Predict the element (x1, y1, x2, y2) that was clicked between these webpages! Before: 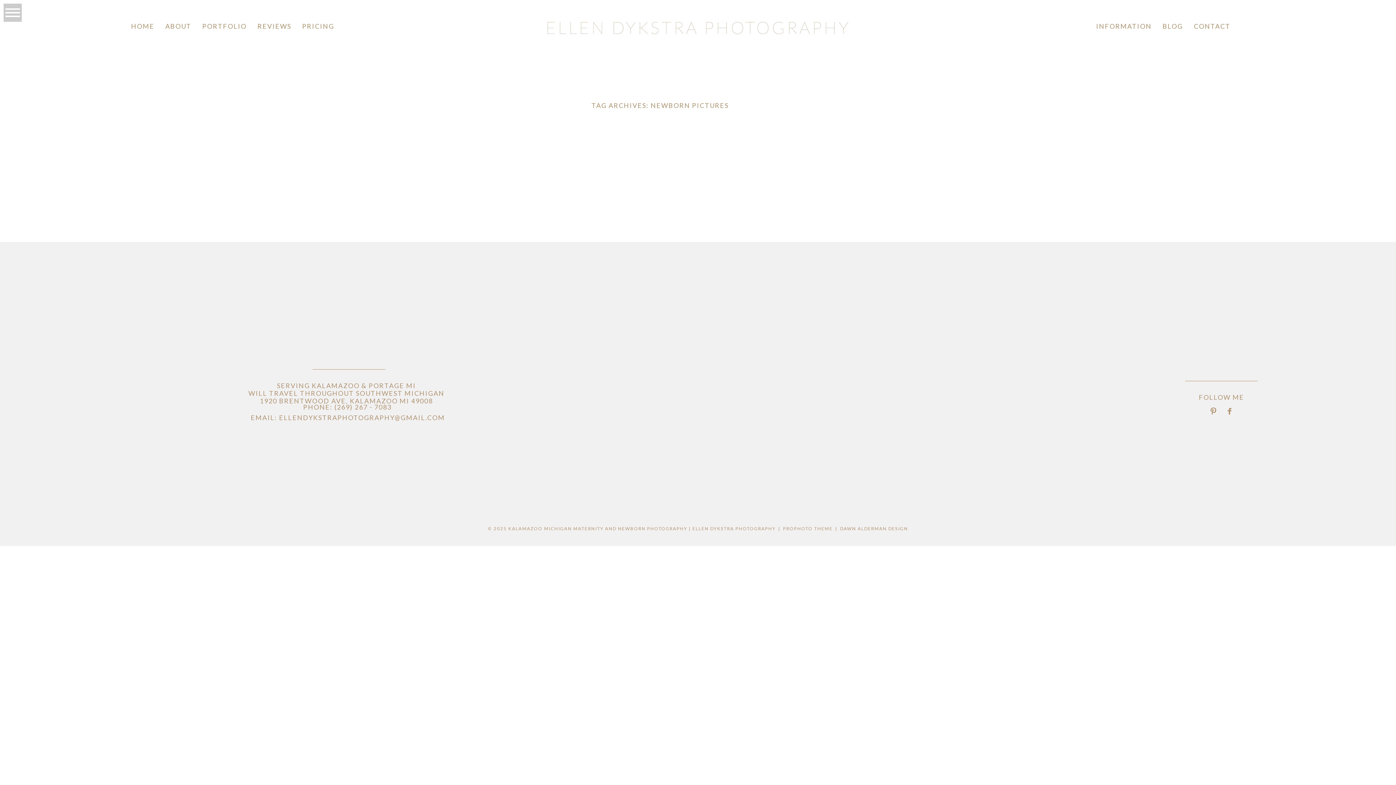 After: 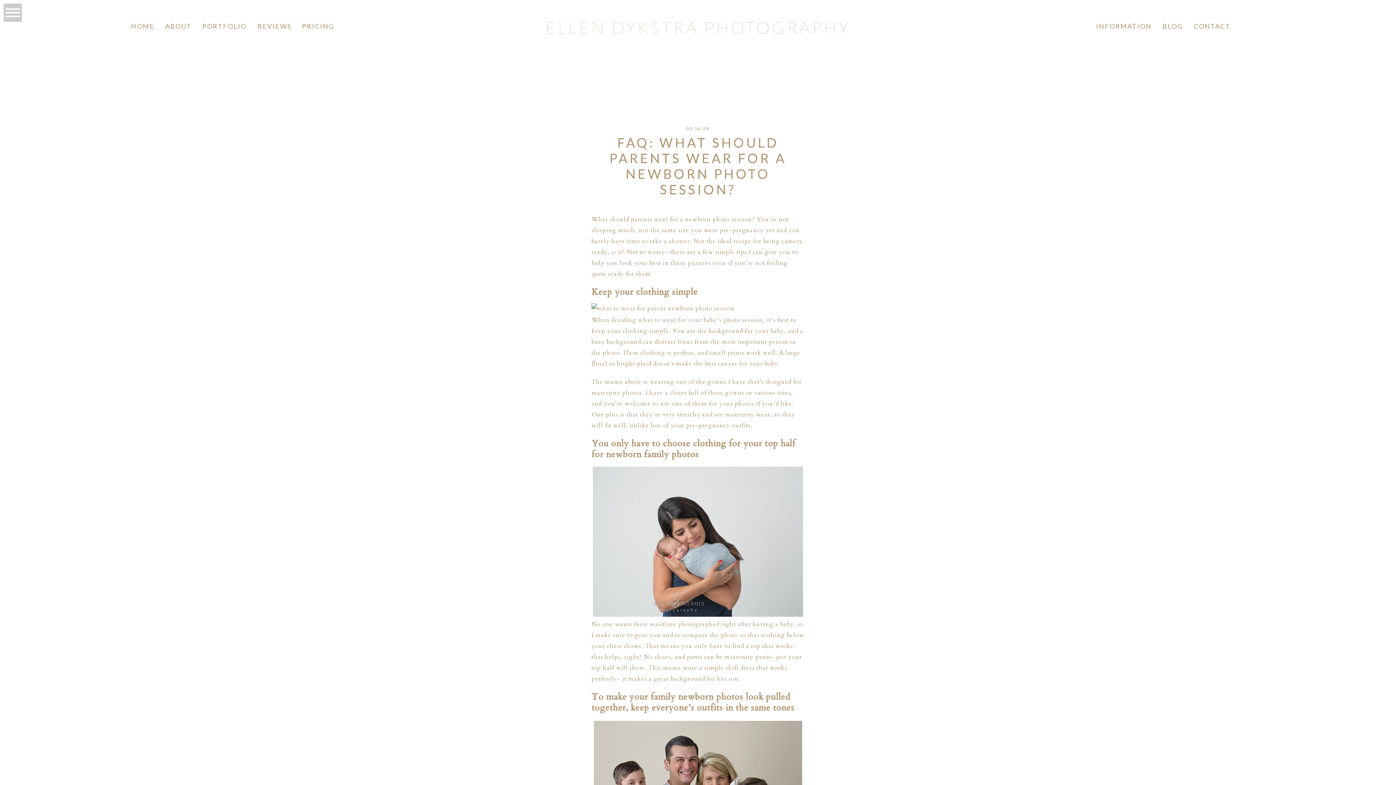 Action: label: BLOG bbox: (1162, 22, 1183, 30)